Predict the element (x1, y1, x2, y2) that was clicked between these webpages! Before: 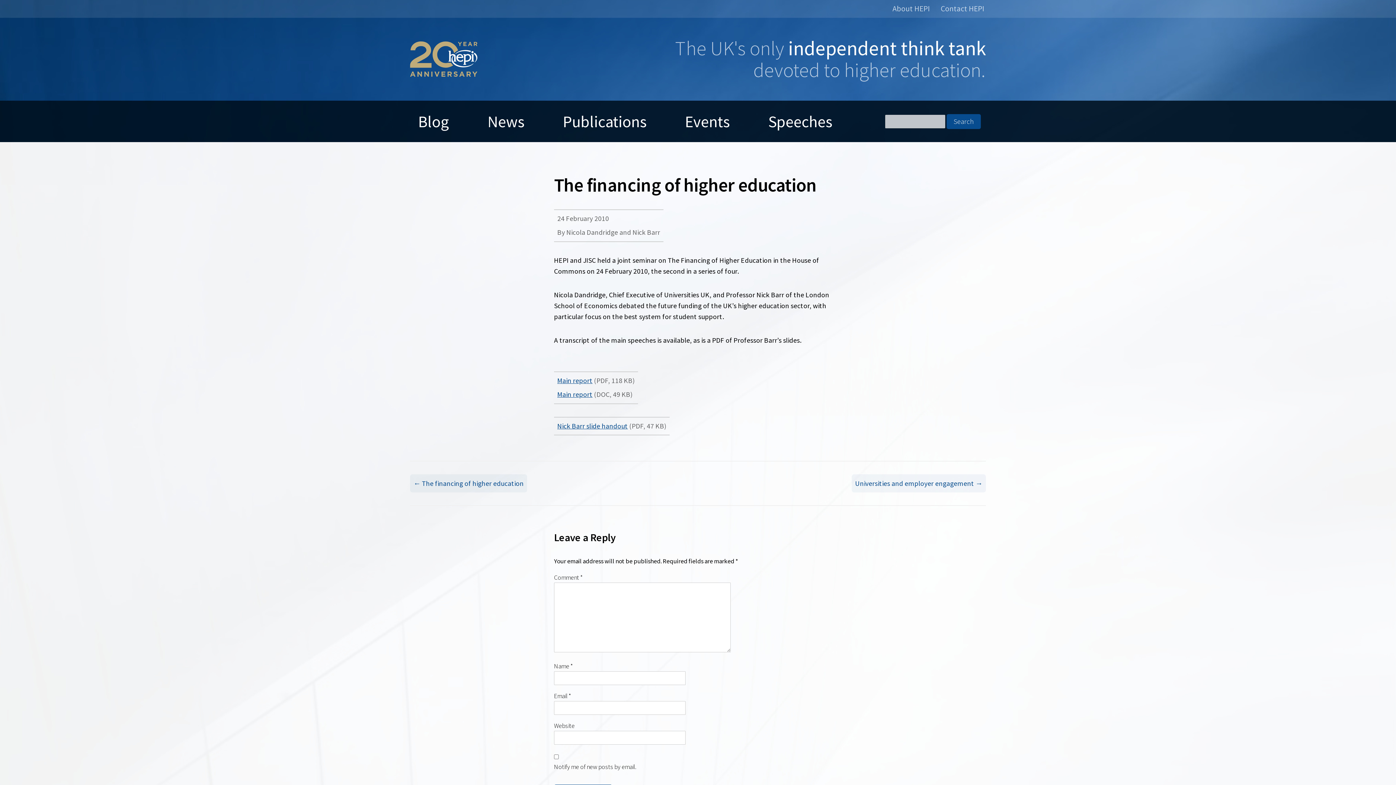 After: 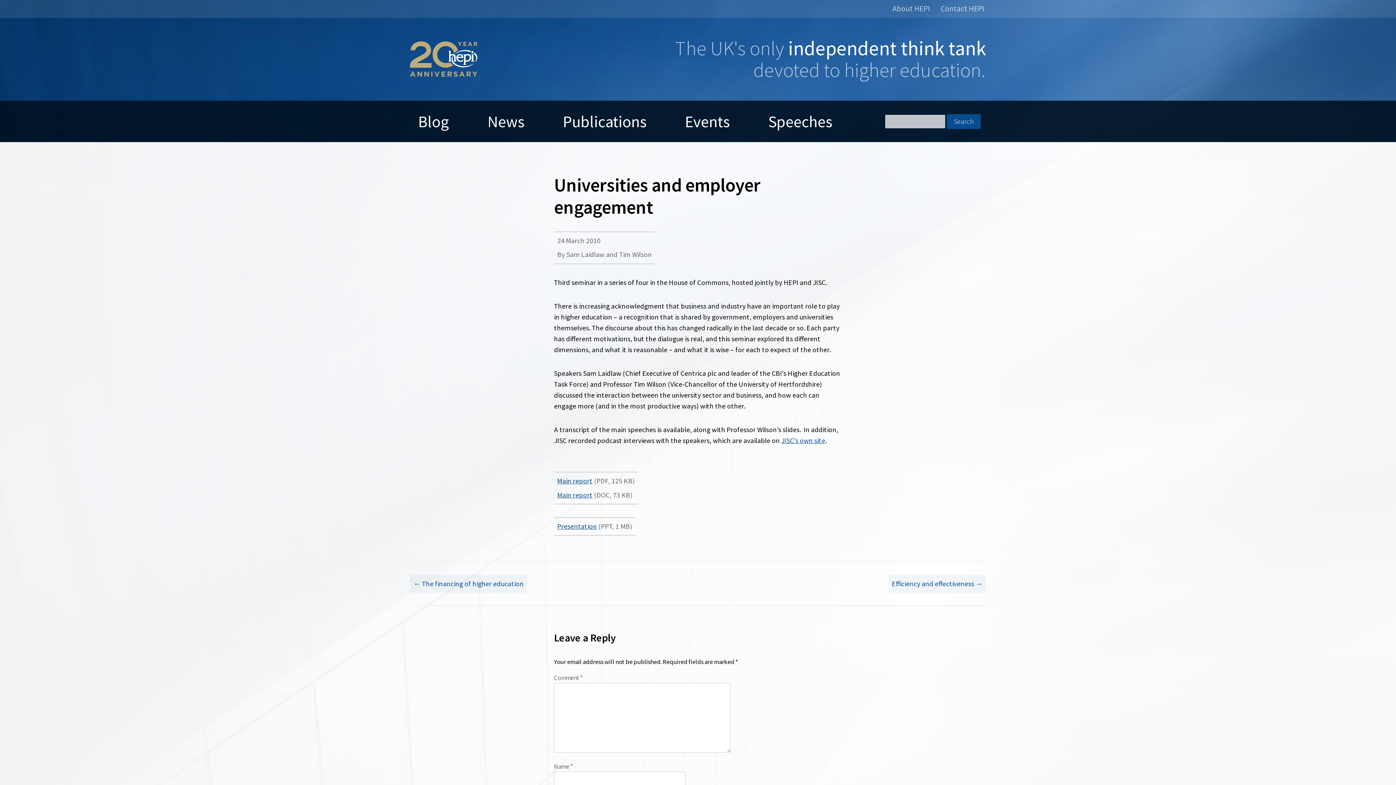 Action: bbox: (851, 474, 986, 492) label: Universities and employer engagement →